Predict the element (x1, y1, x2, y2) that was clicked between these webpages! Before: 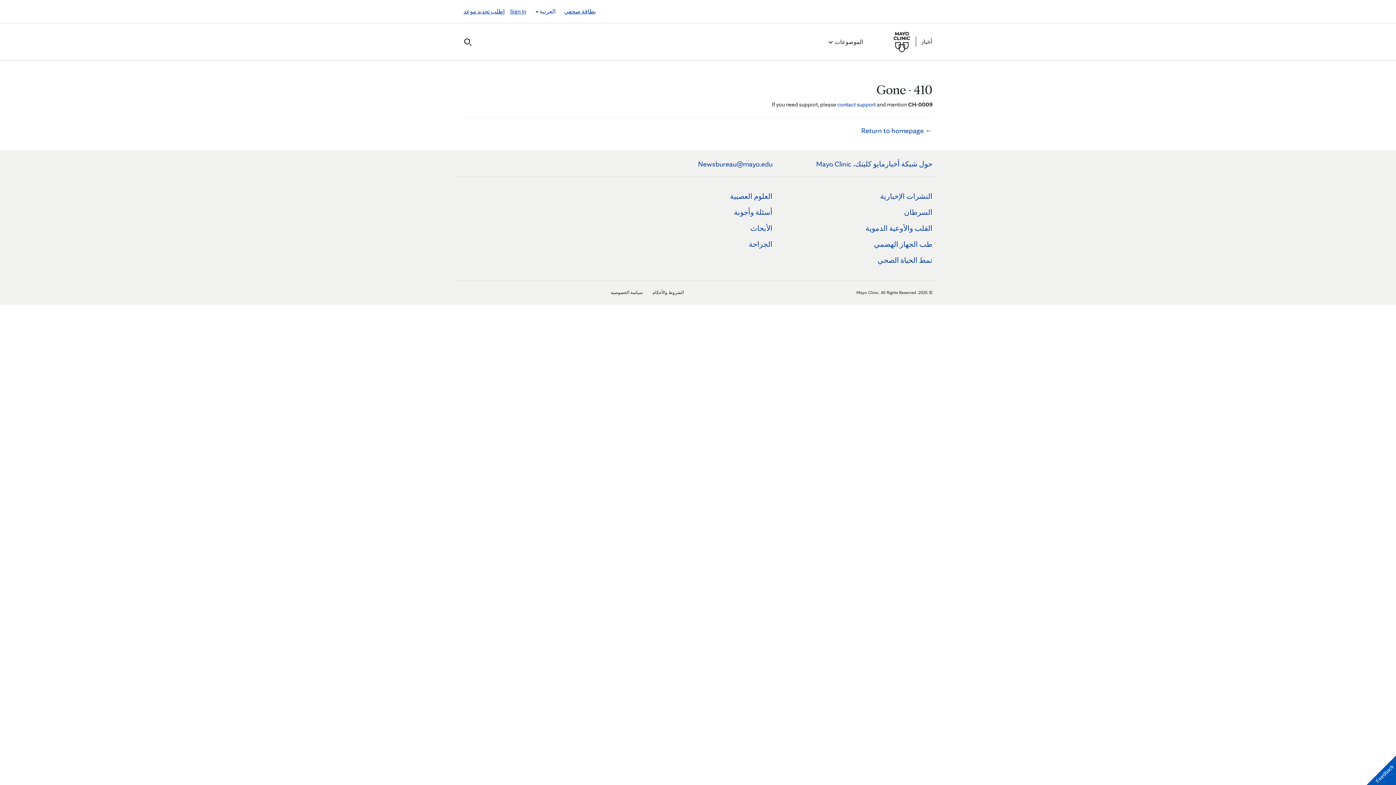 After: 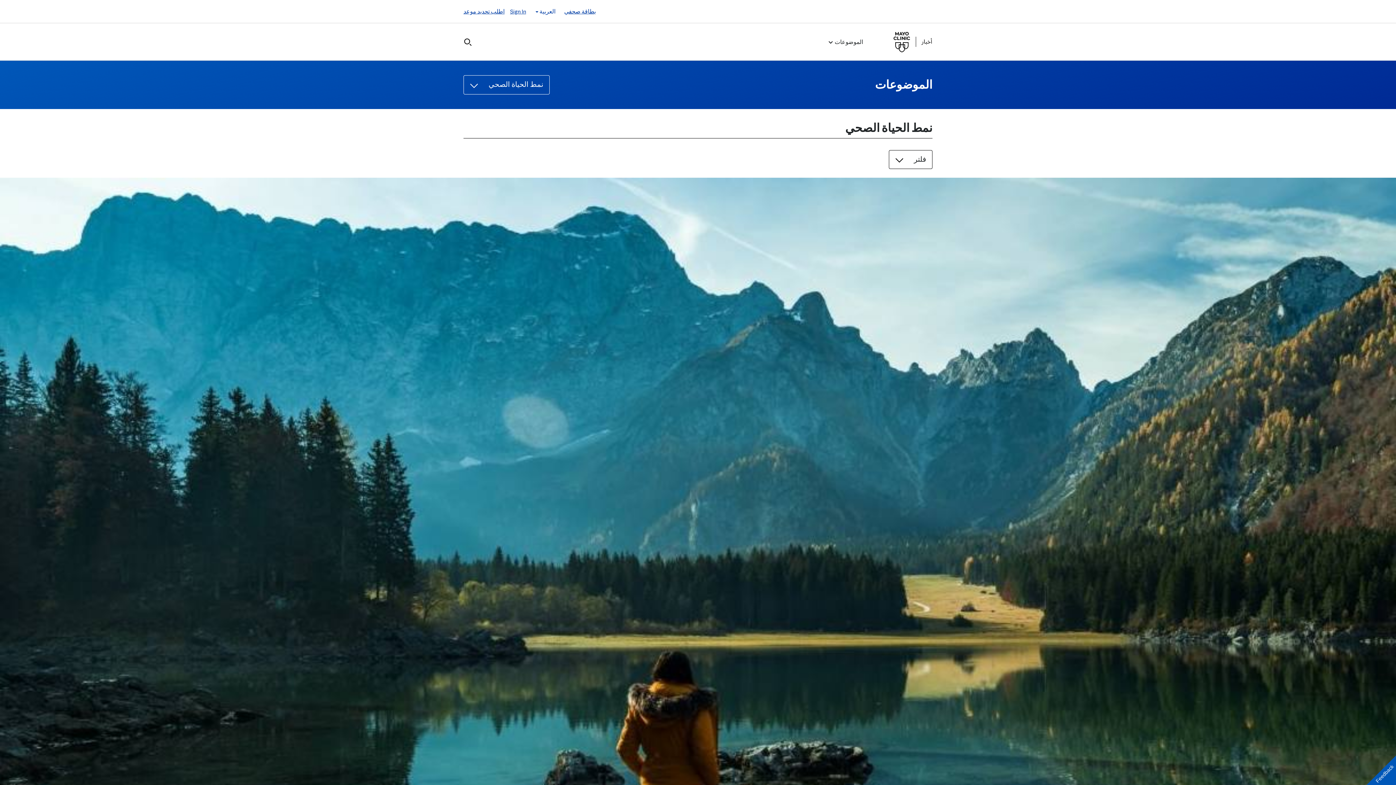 Action: bbox: (877, 256, 932, 264) label: نمط الحياة الصحي